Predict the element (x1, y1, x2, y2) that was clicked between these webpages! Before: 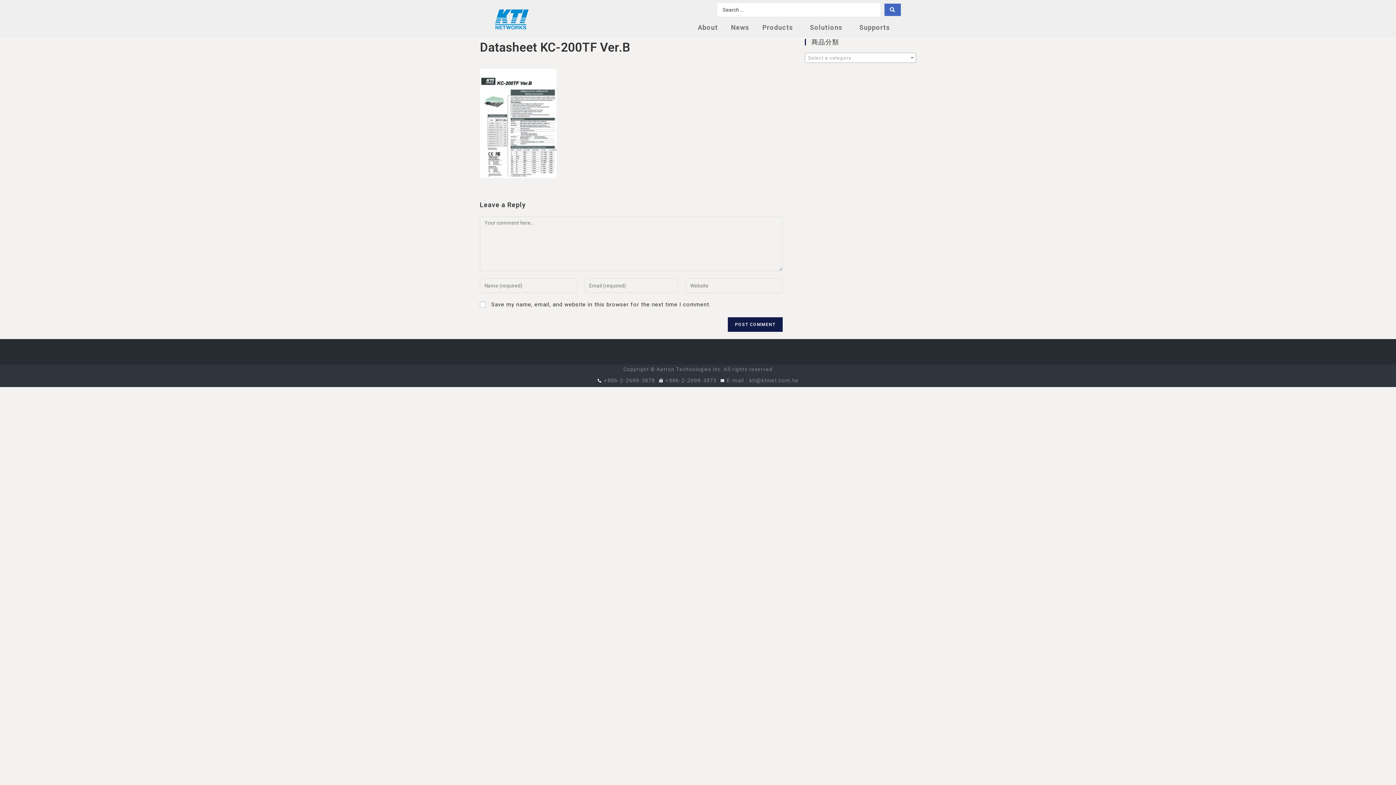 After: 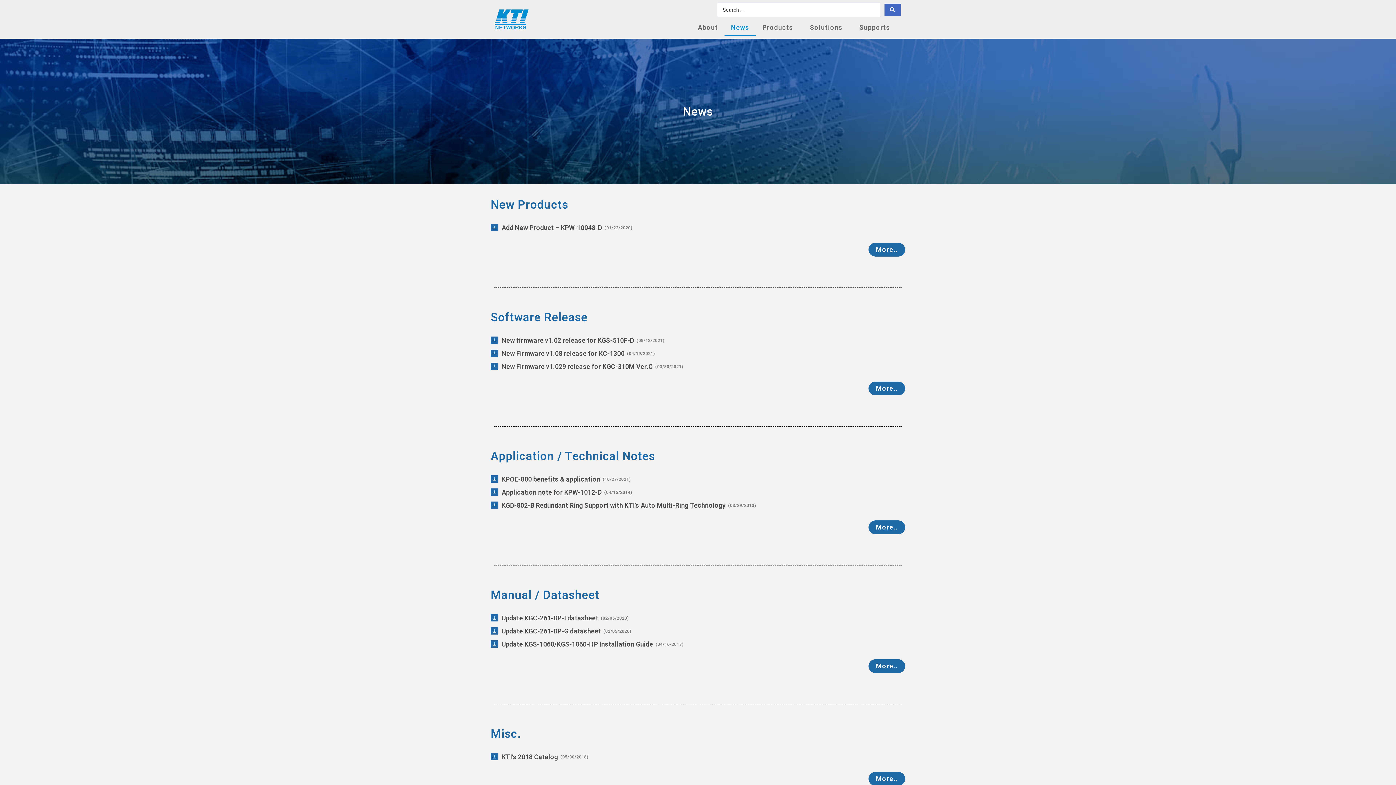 Action: bbox: (724, 19, 756, 36) label: News